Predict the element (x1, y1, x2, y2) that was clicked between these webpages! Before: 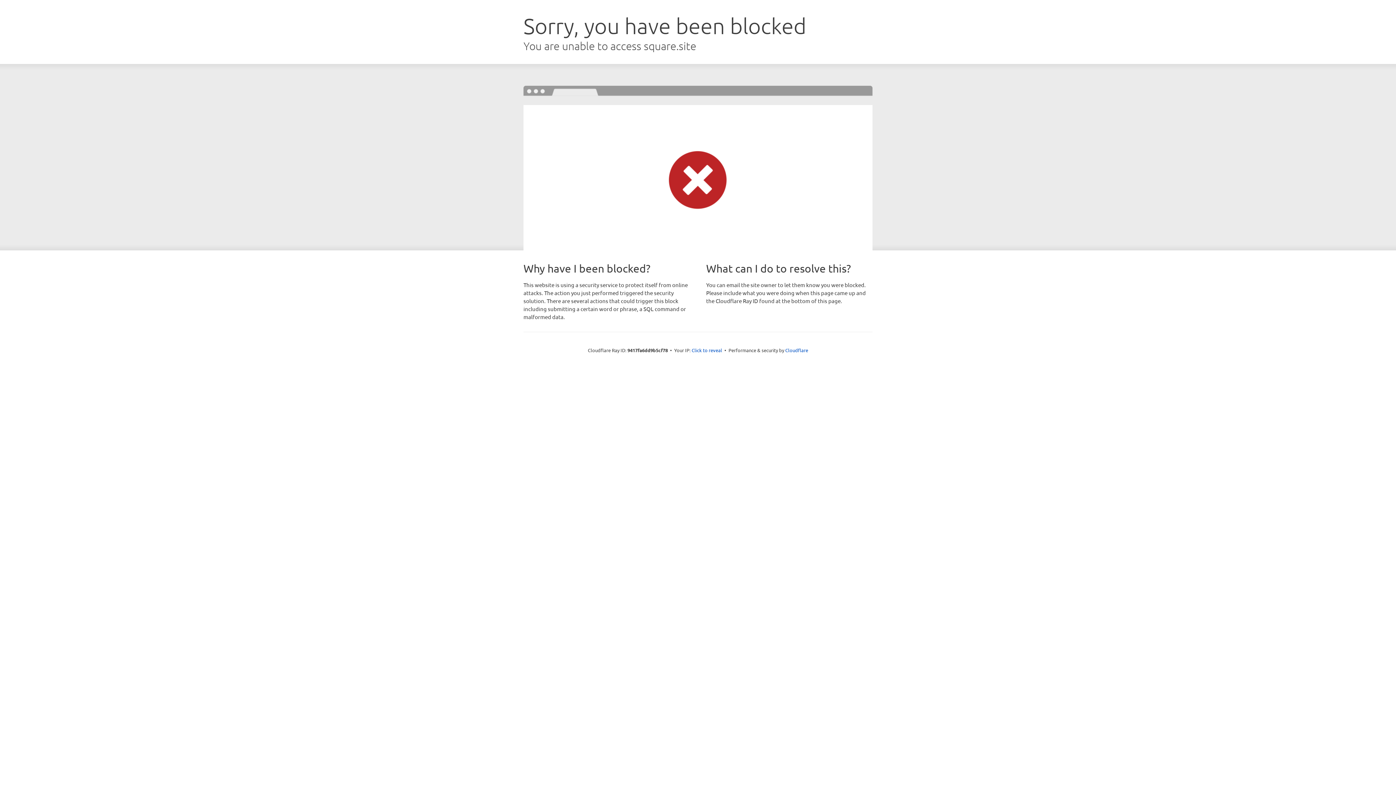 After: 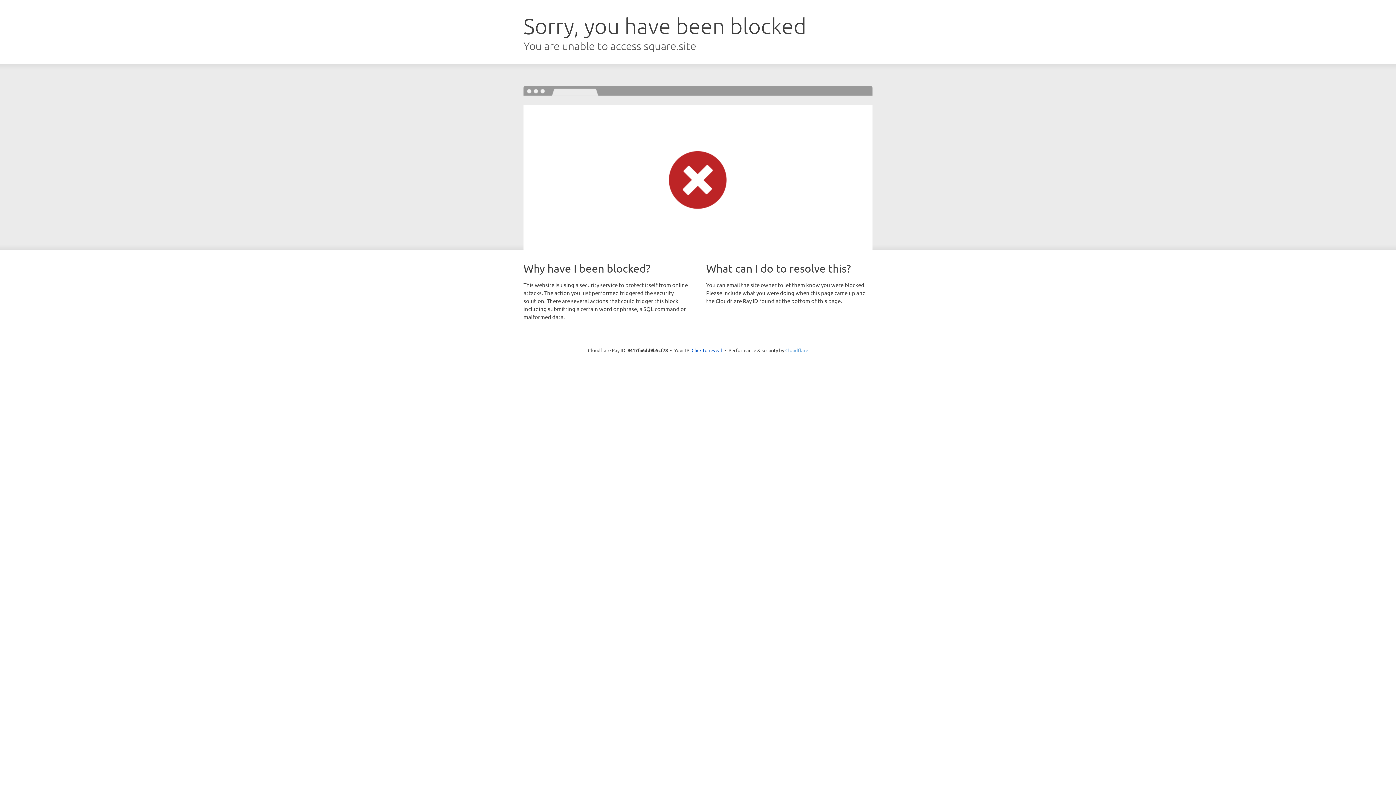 Action: label: Cloudflare bbox: (785, 347, 808, 353)